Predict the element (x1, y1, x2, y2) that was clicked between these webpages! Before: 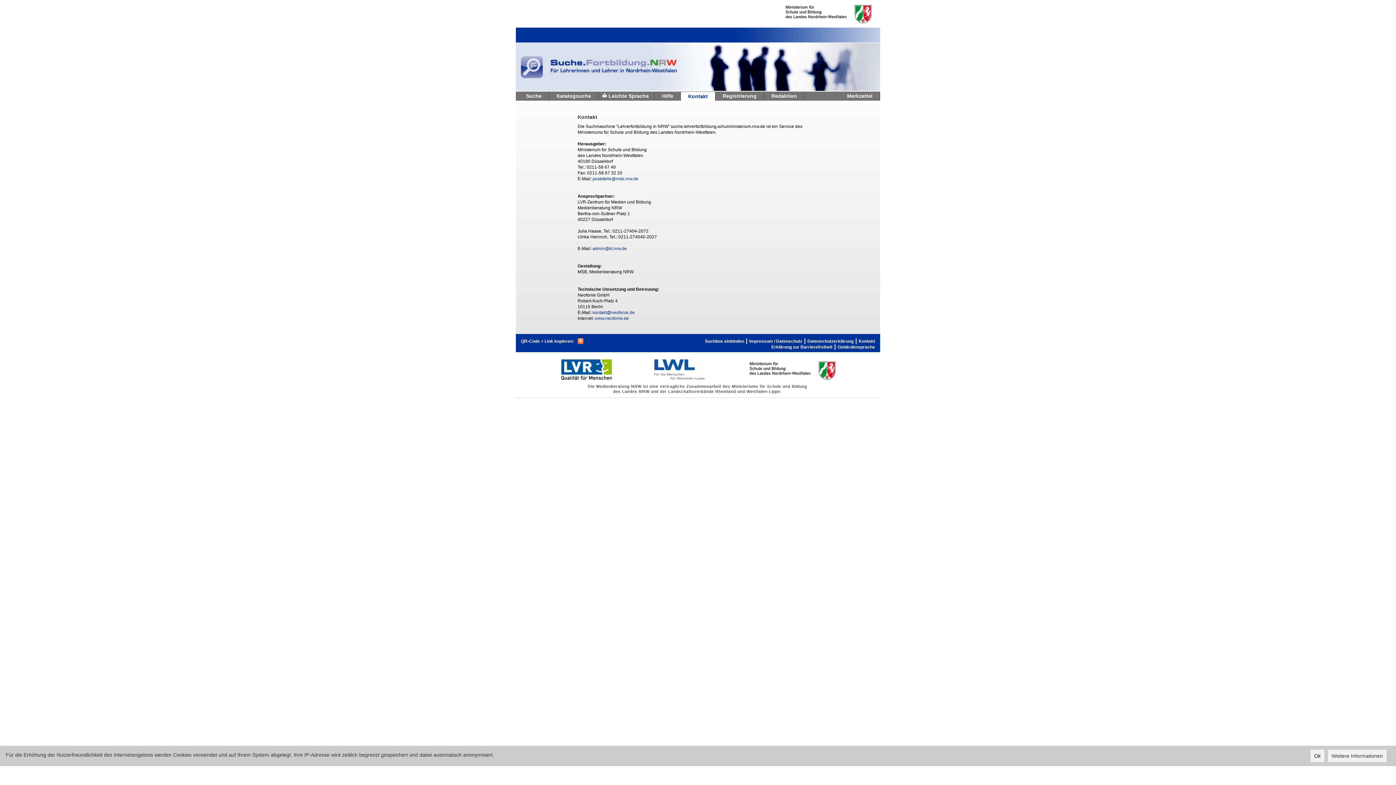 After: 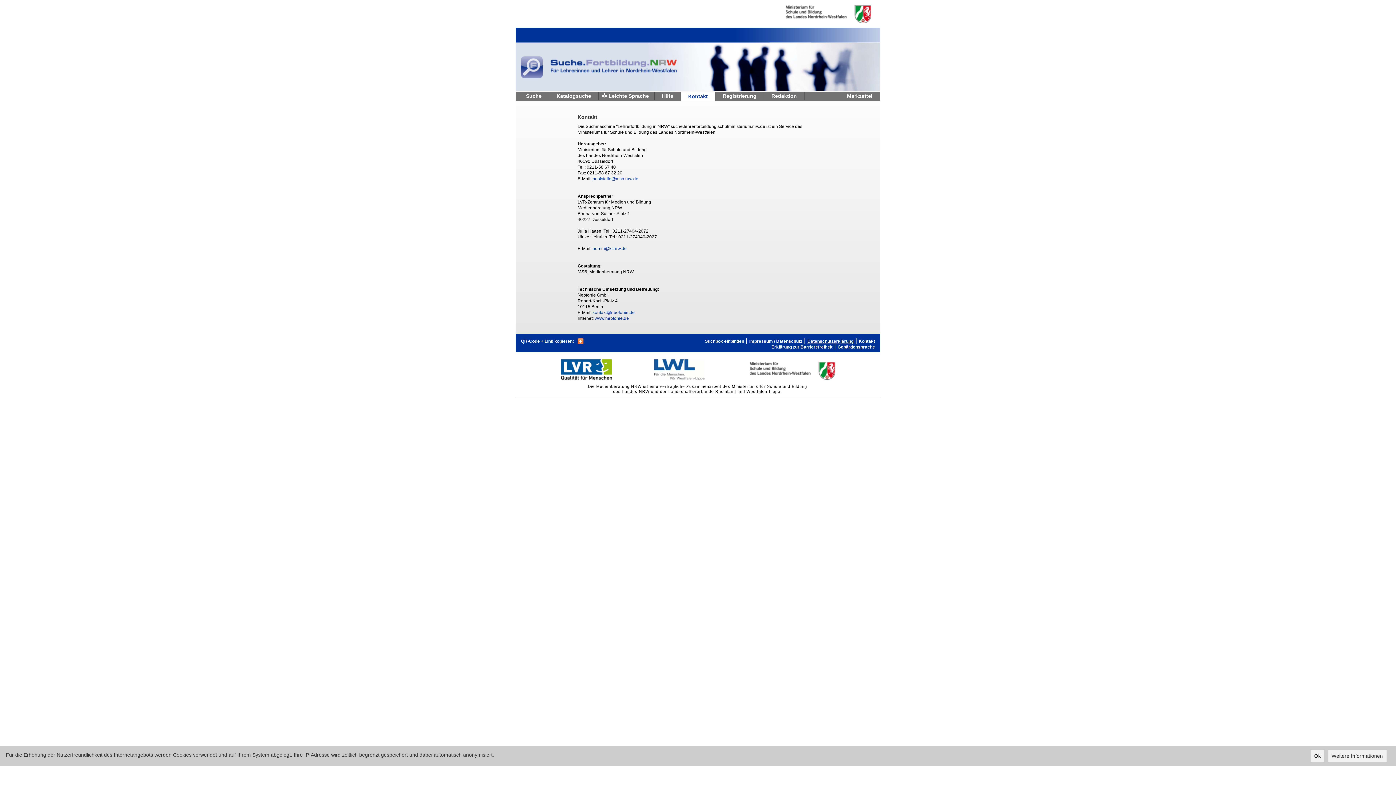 Action: label: Datenschutzerklärung bbox: (807, 338, 853, 344)